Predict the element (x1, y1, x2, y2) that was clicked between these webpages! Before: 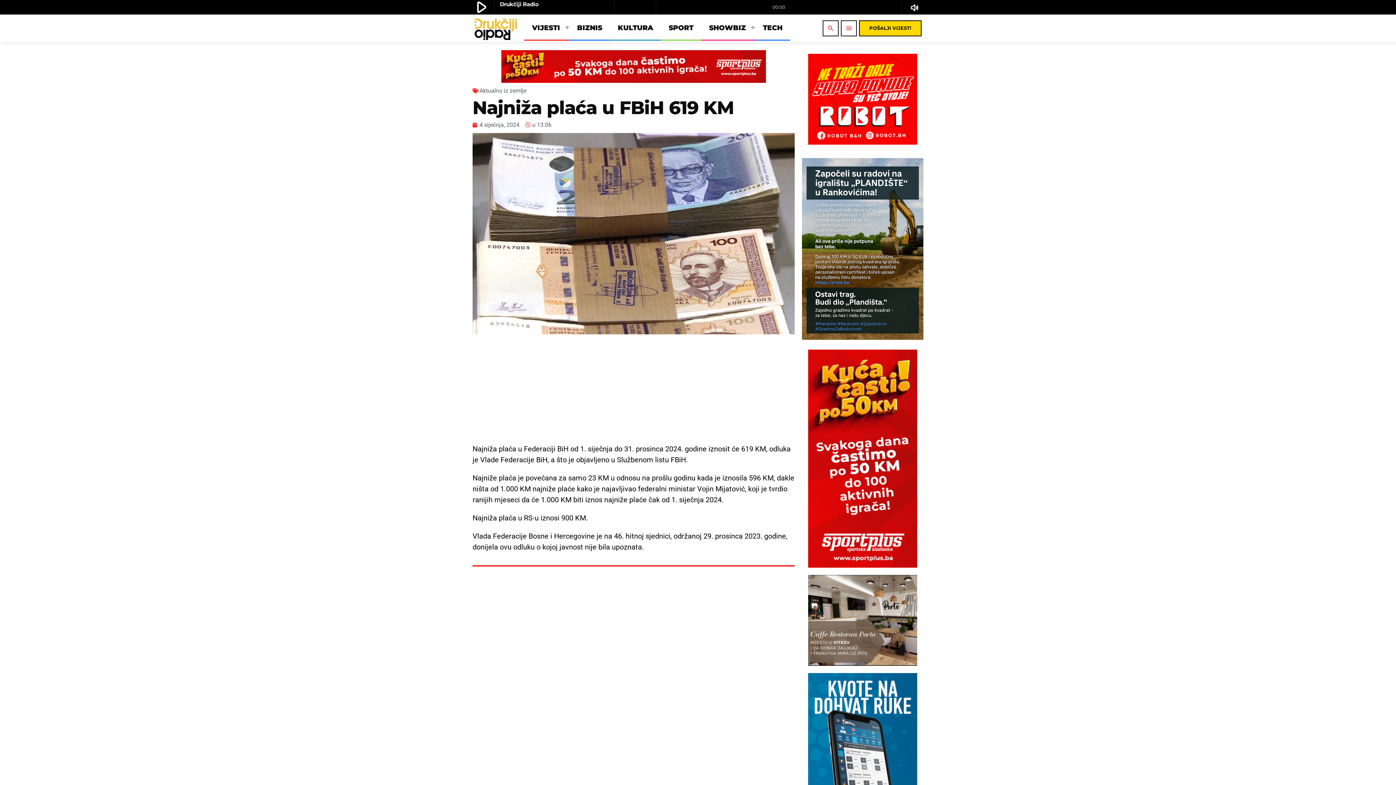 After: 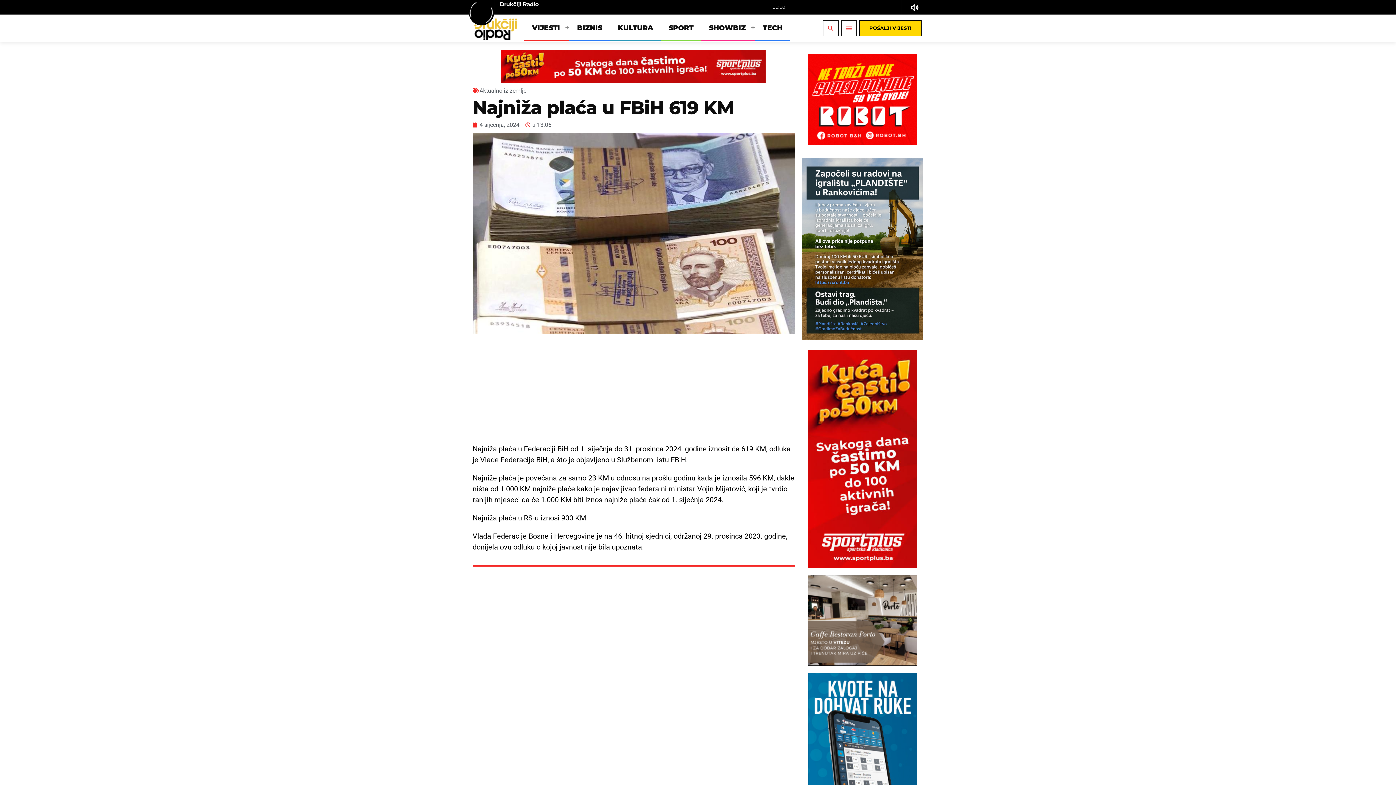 Action: bbox: (469, 0, 494, 14) label: play_arrow